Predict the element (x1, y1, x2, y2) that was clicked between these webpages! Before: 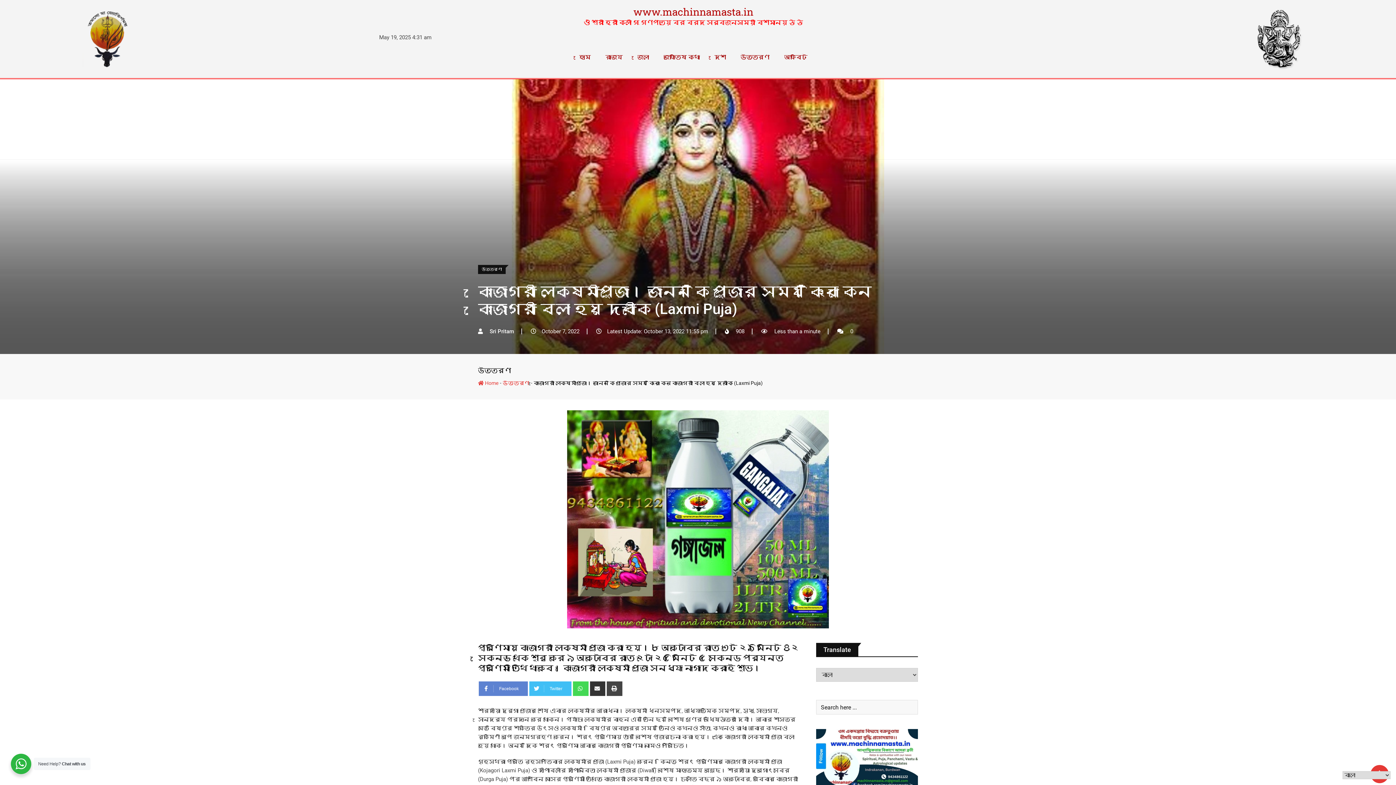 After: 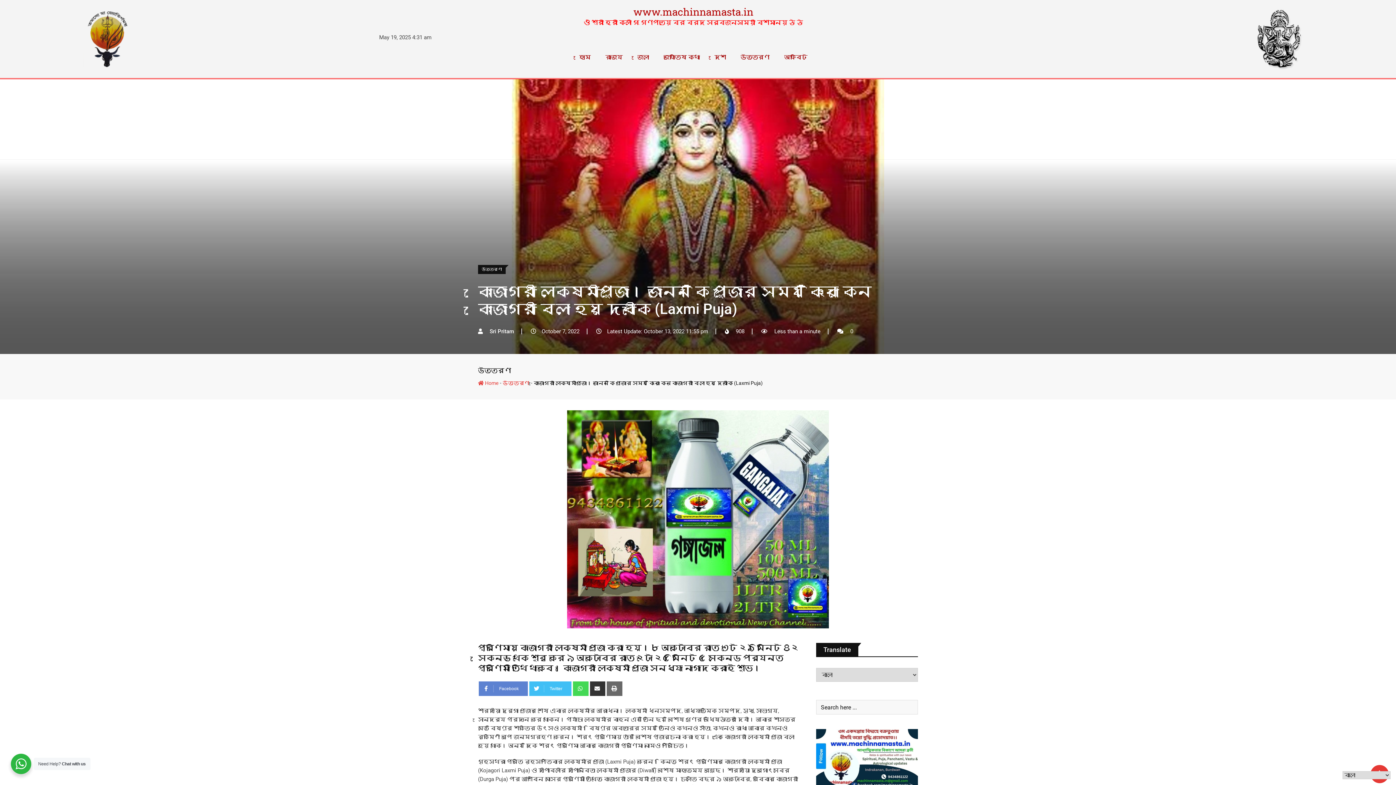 Action: bbox: (607, 681, 622, 696) label: Print